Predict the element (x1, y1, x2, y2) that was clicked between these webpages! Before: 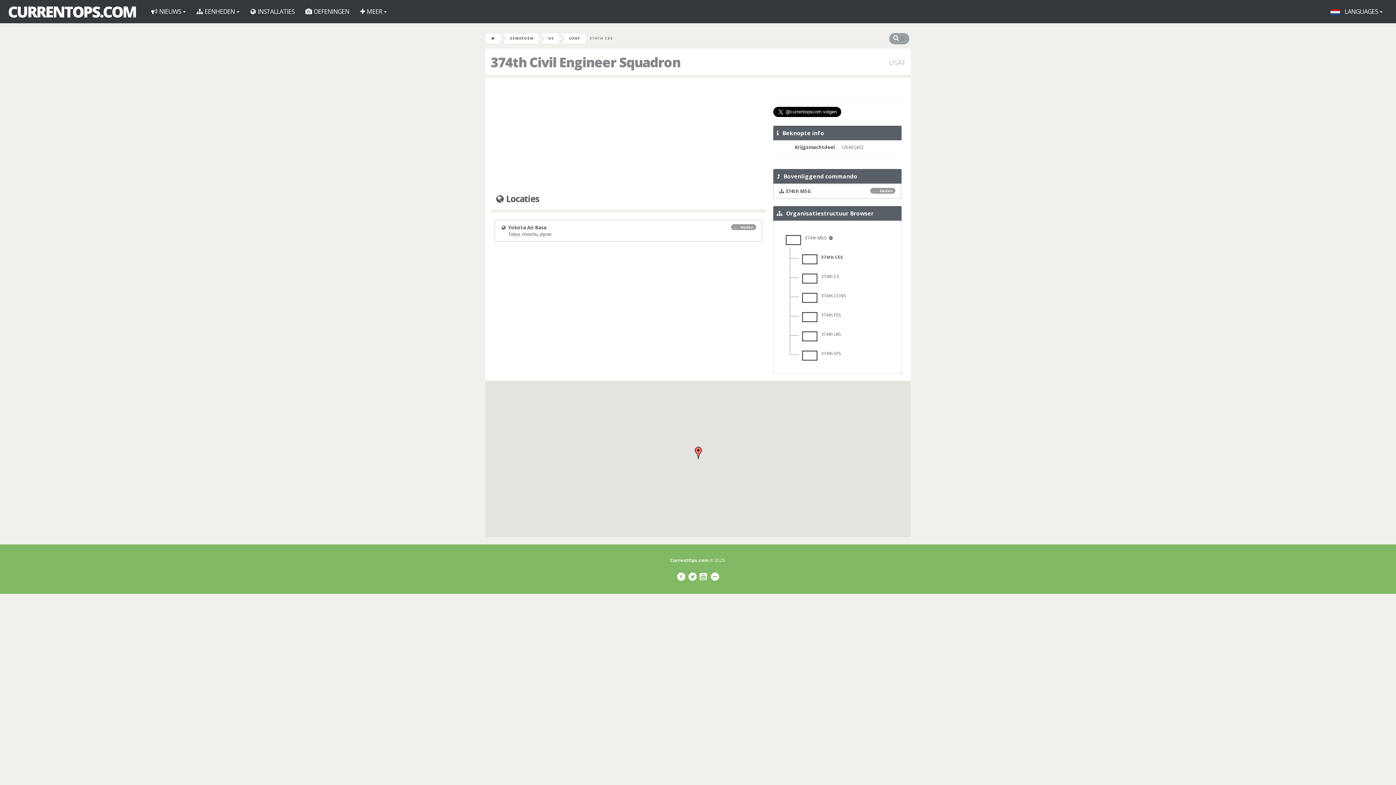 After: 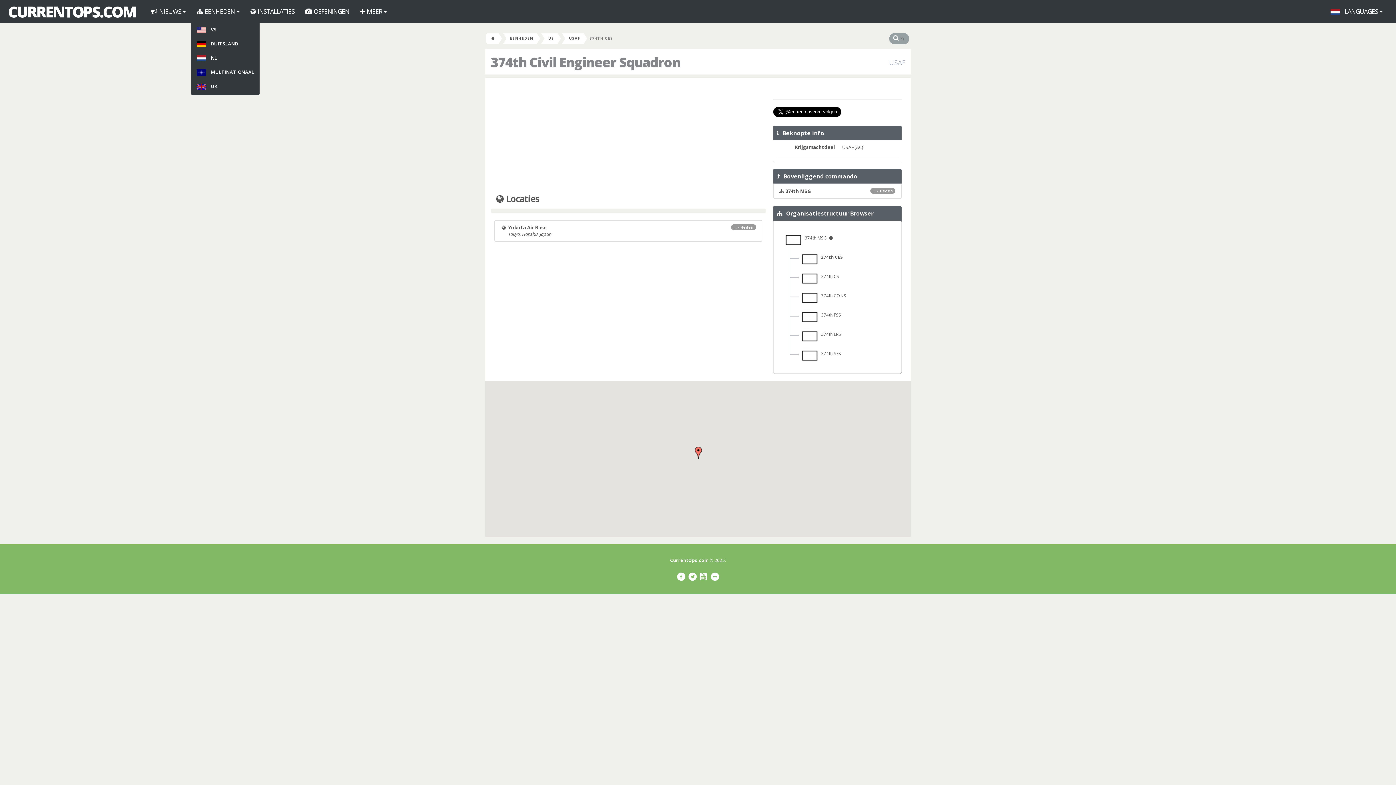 Action: label:  EENHEDEN  bbox: (191, 2, 245, 20)